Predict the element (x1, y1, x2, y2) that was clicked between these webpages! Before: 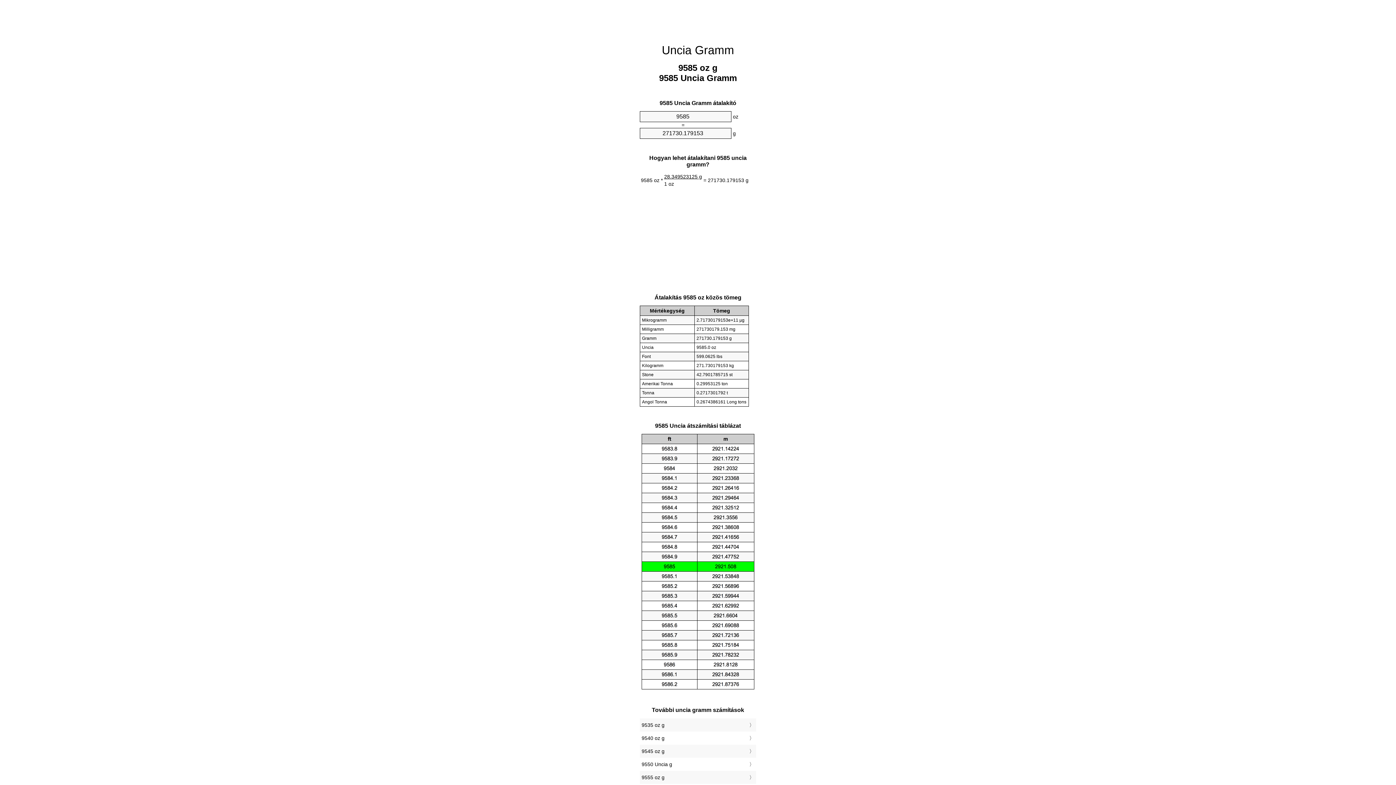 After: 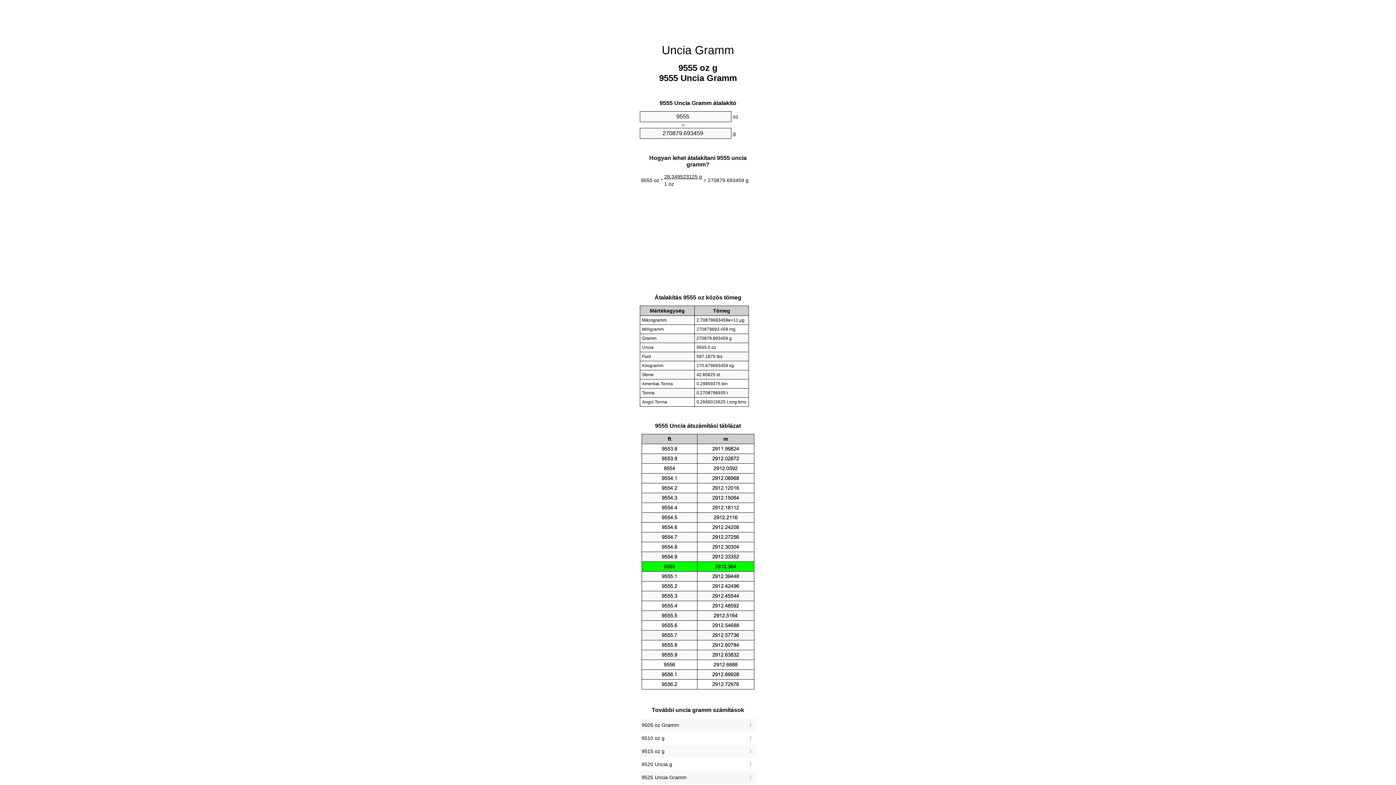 Action: label: 9555 oz g bbox: (641, 773, 754, 782)